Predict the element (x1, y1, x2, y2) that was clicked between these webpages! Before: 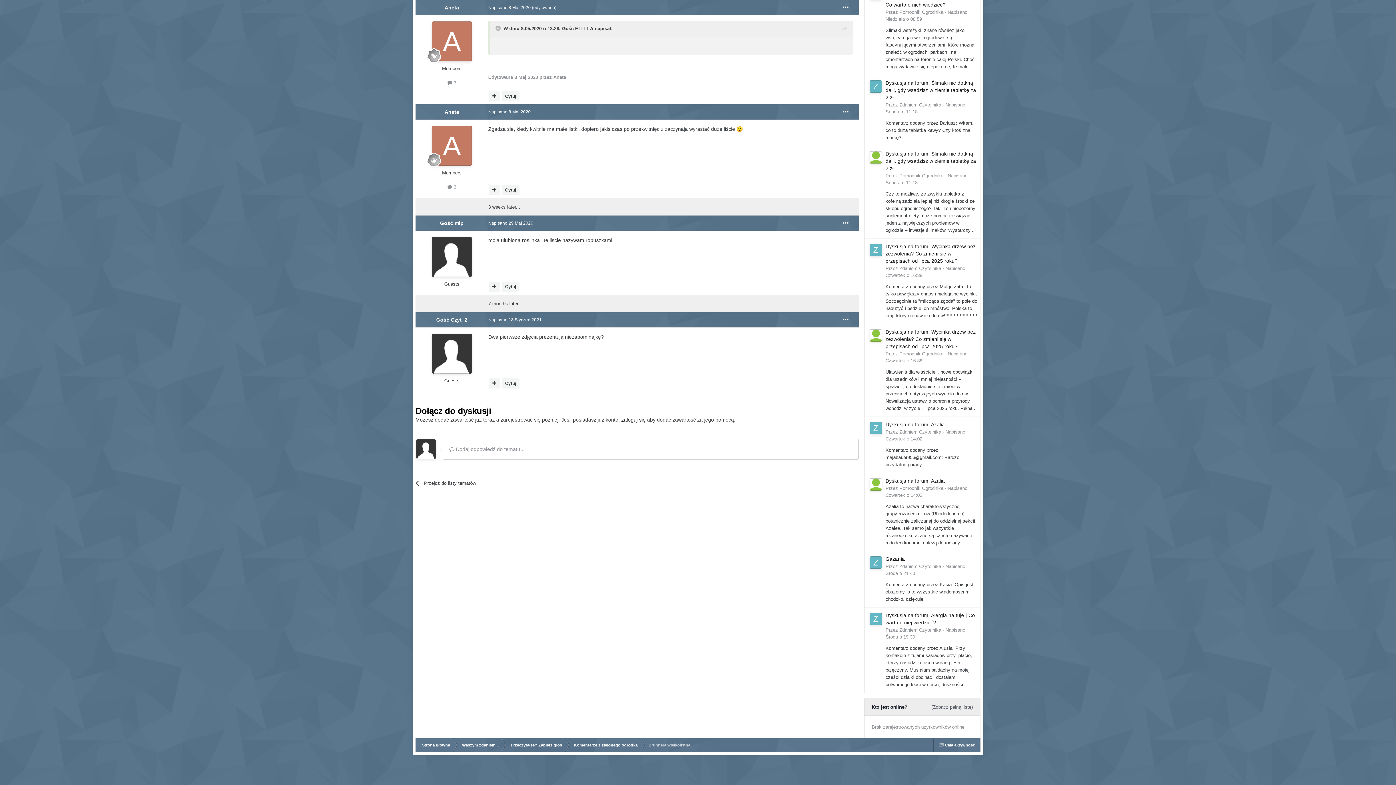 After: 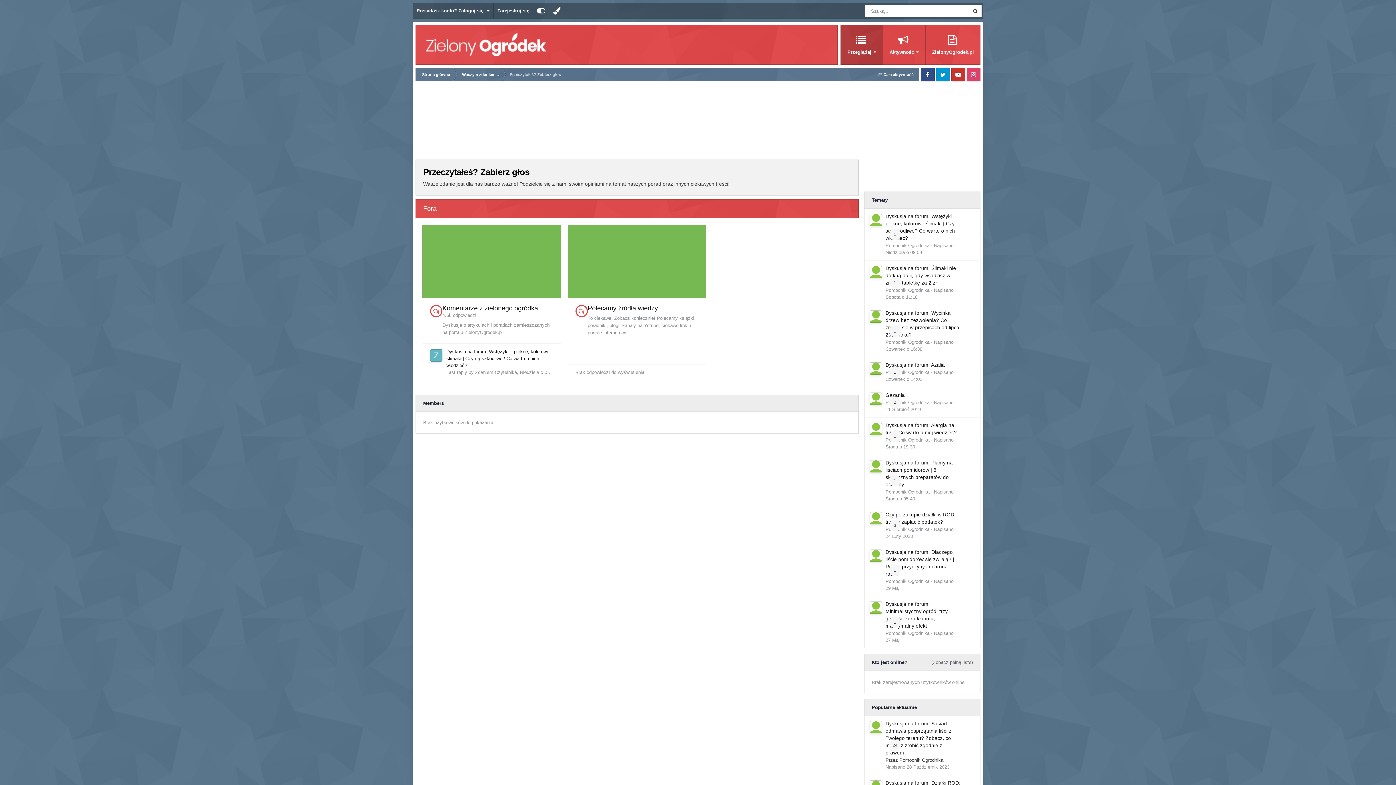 Action: label: Przeczytałeś? Zabierz głos bbox: (504, 738, 567, 752)